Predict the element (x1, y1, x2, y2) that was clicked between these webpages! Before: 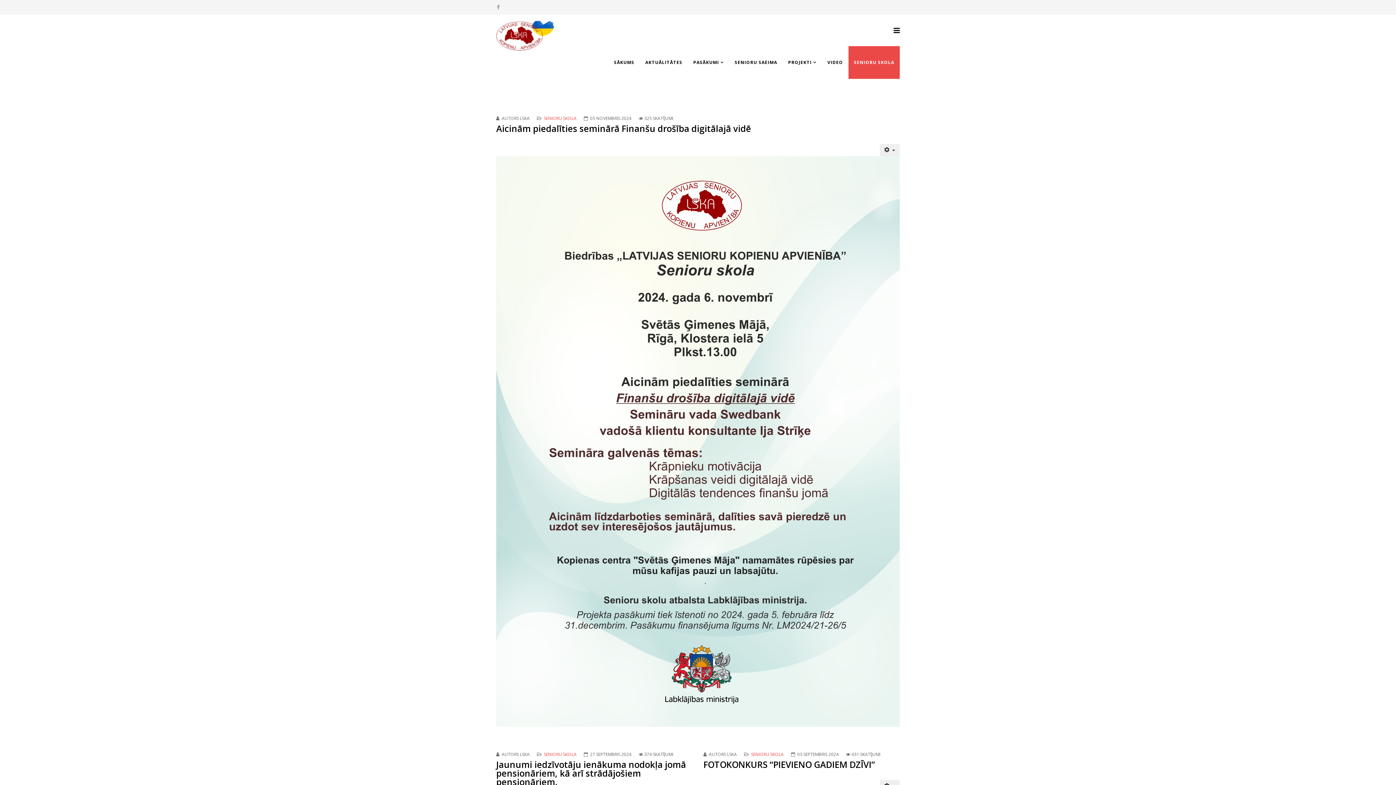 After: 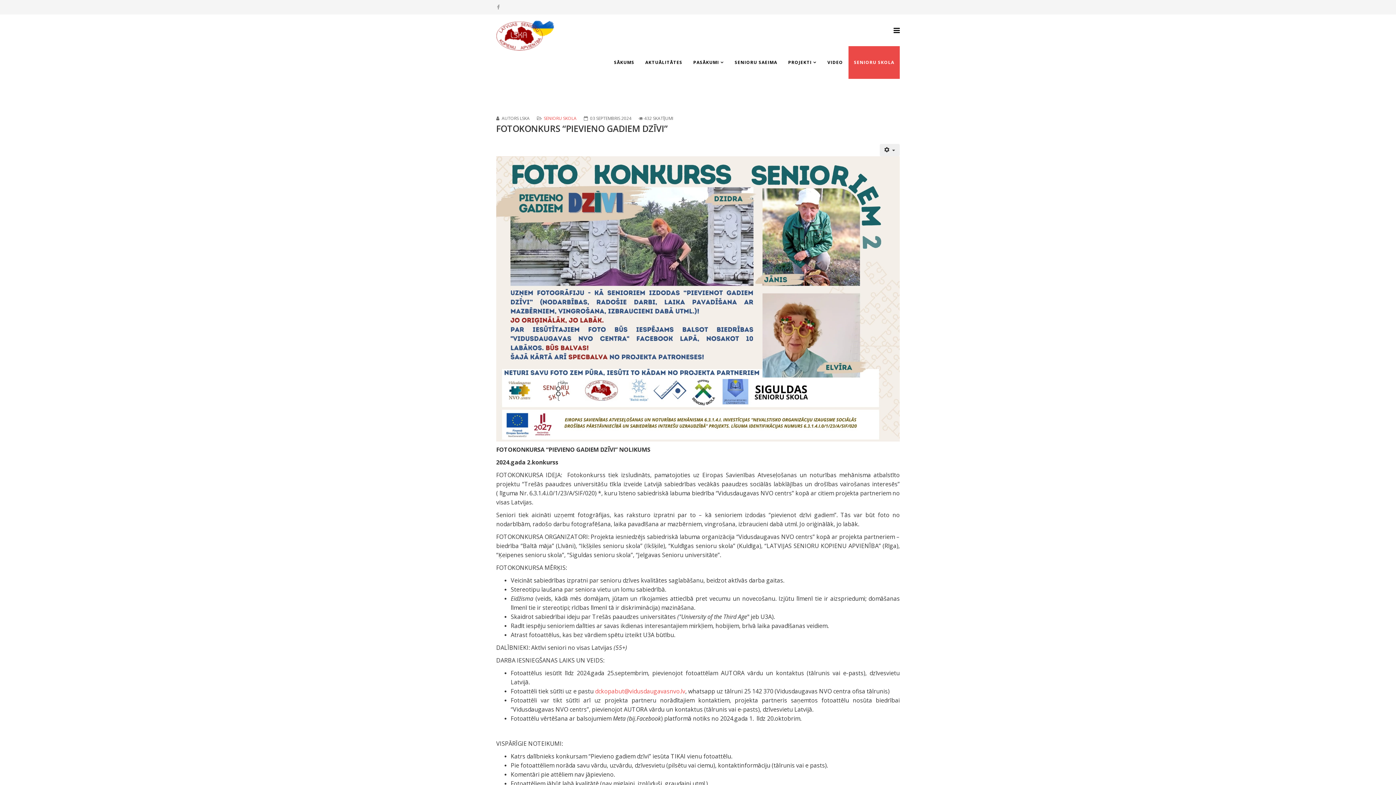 Action: label: FOTOKONKURS “PIEVIENO GADIEM DZĪVI” bbox: (703, 758, 875, 770)